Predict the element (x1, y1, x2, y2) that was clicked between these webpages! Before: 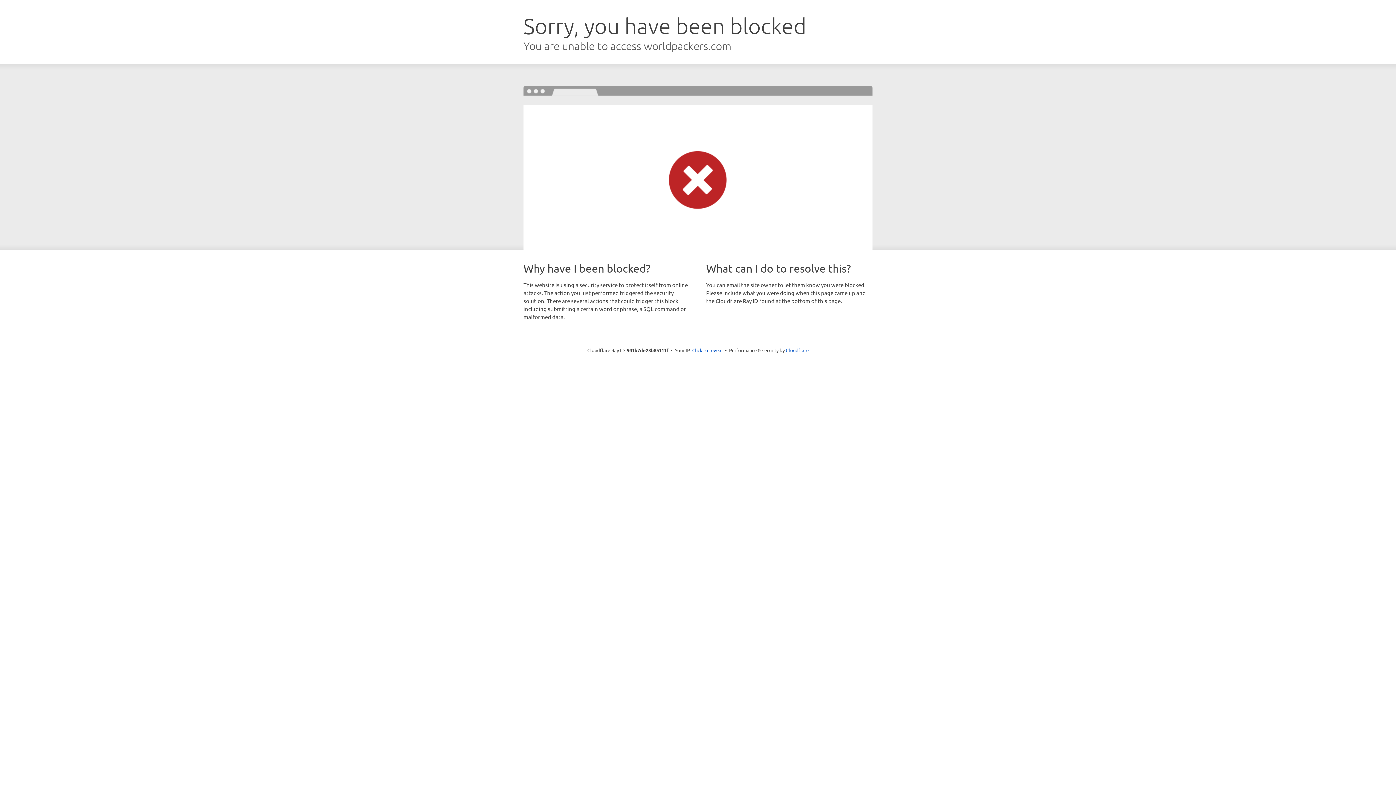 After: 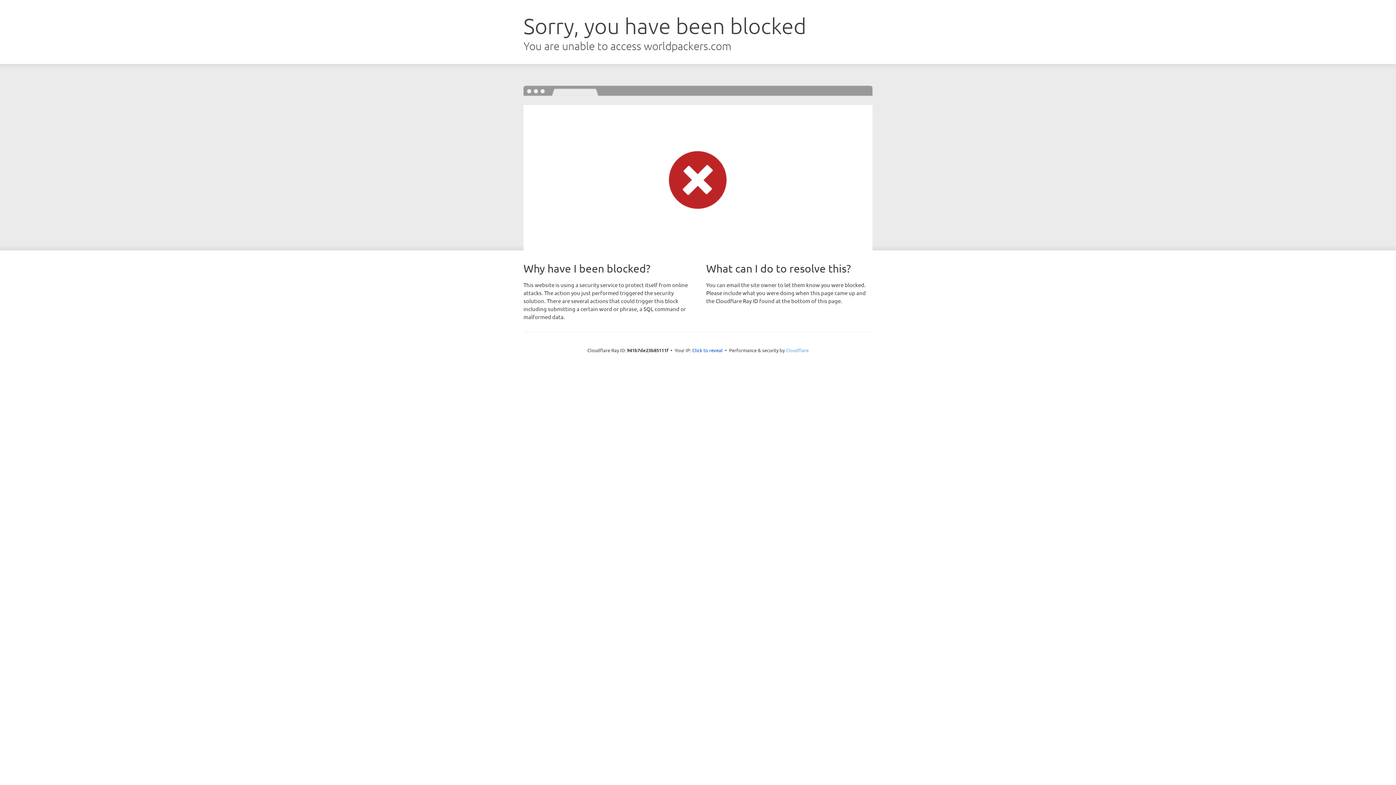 Action: label: Cloudflare bbox: (786, 347, 808, 353)